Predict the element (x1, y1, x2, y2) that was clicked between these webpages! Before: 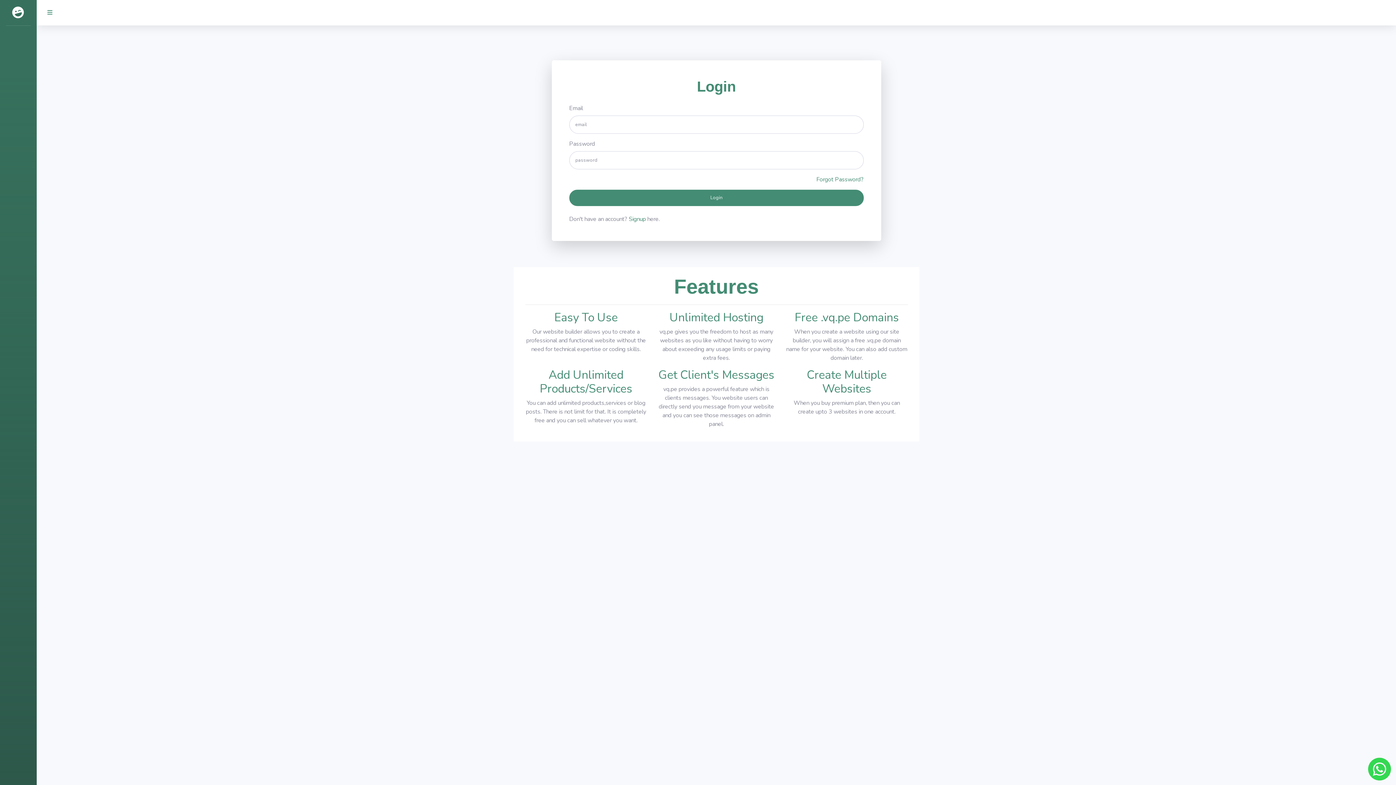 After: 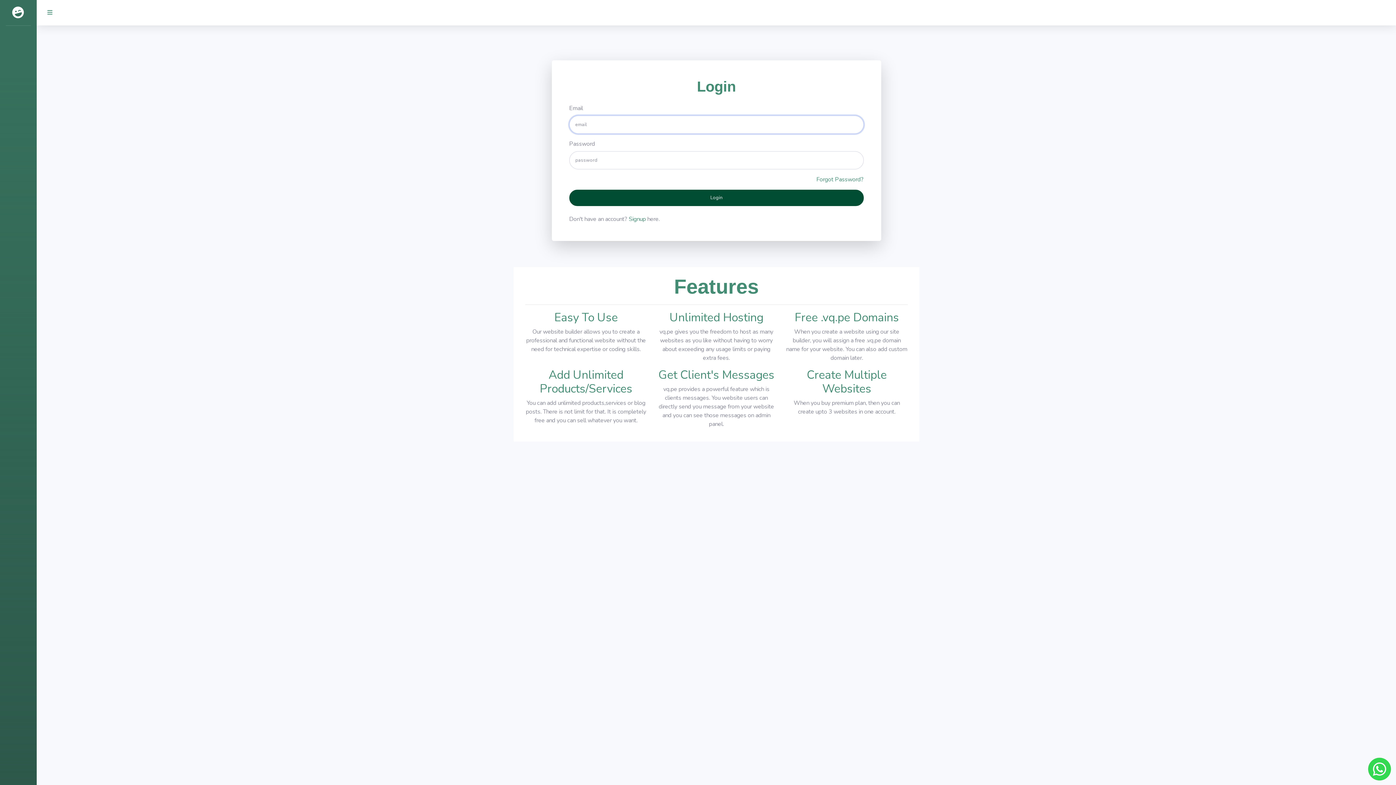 Action: label: Login bbox: (569, 189, 863, 206)